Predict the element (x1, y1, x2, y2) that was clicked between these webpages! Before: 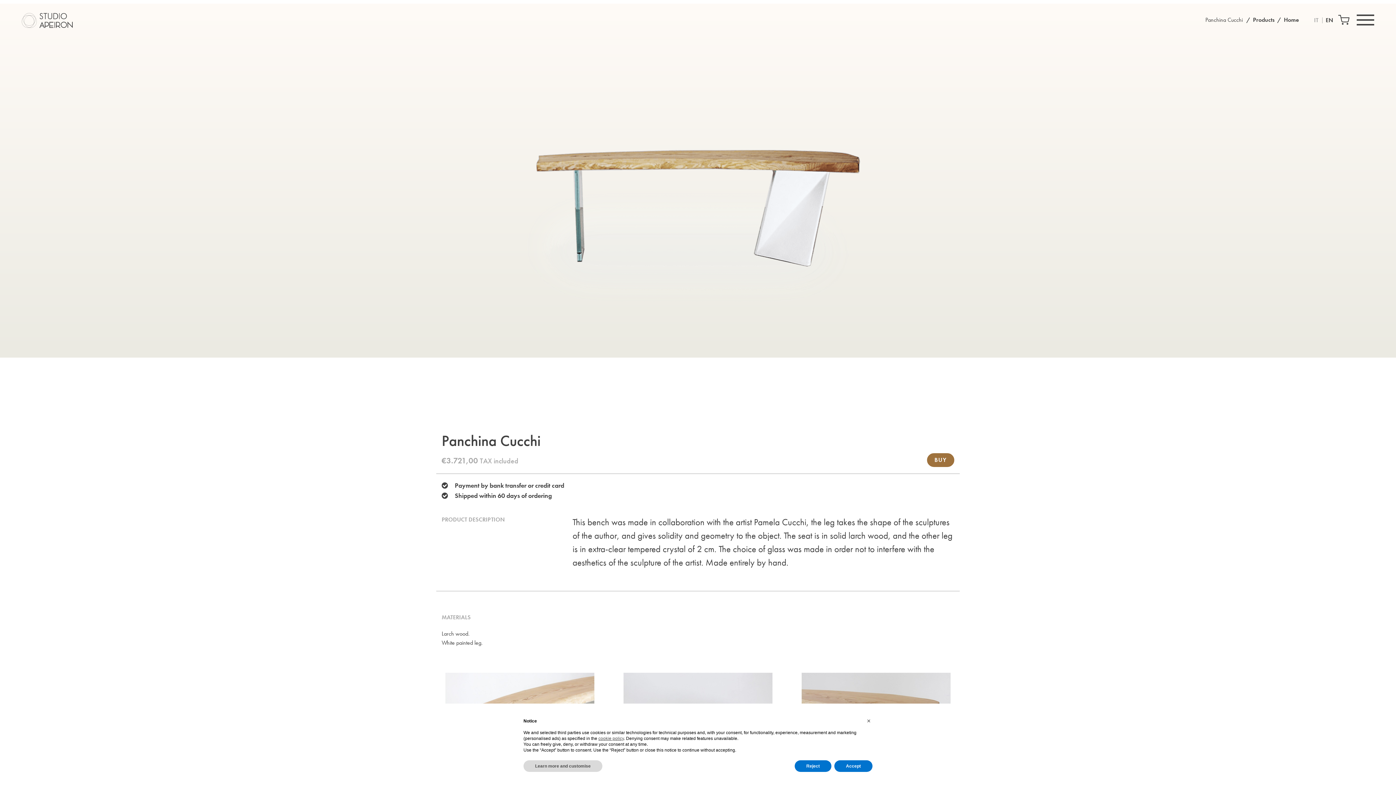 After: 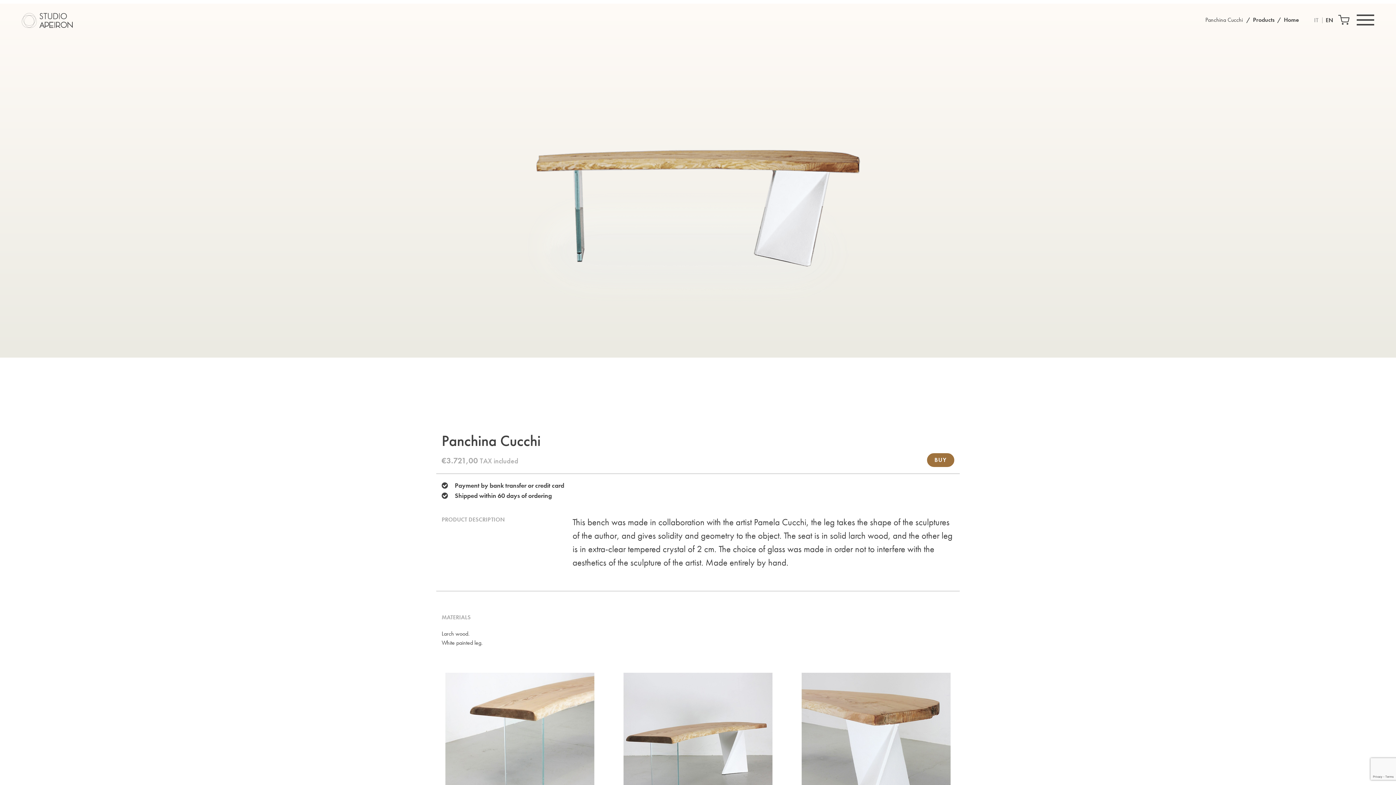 Action: label: × bbox: (863, 715, 874, 727)